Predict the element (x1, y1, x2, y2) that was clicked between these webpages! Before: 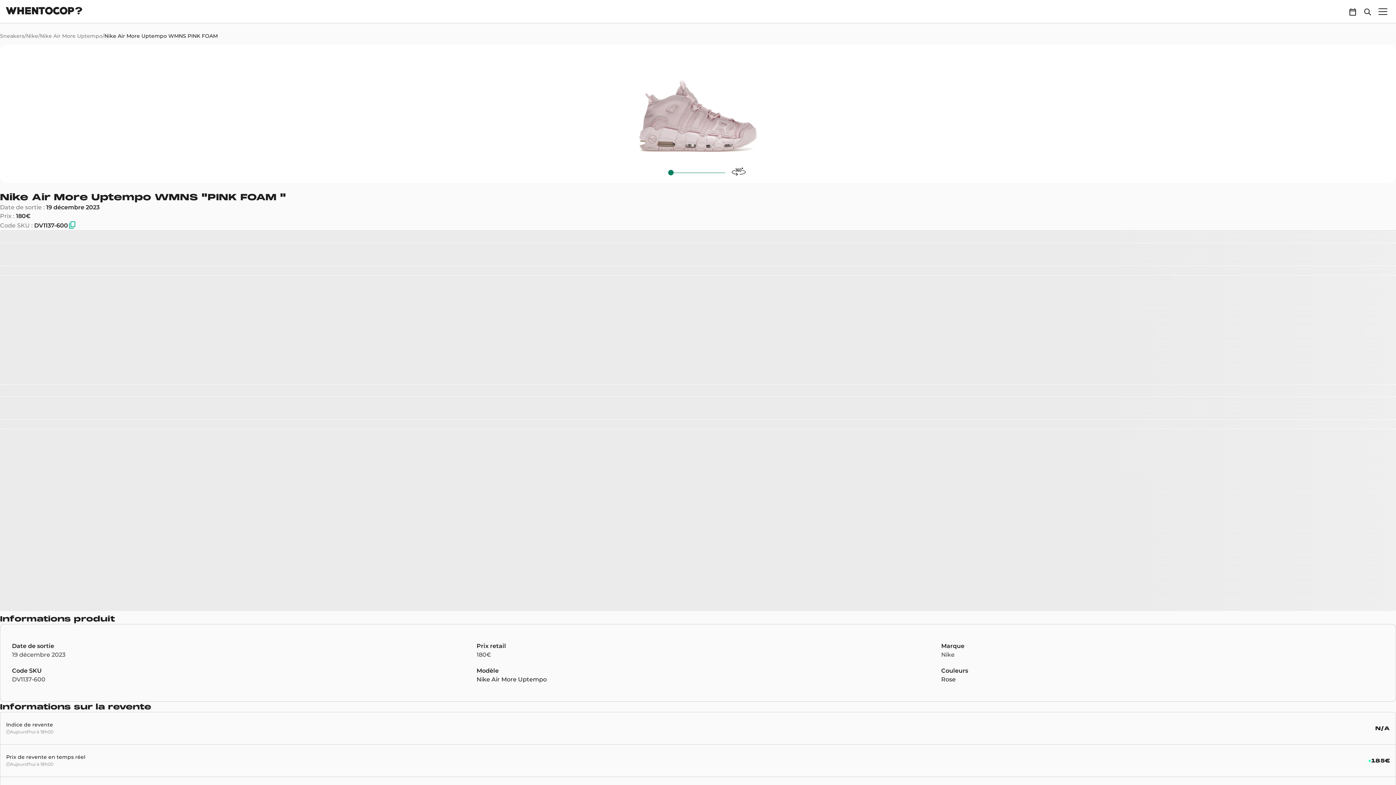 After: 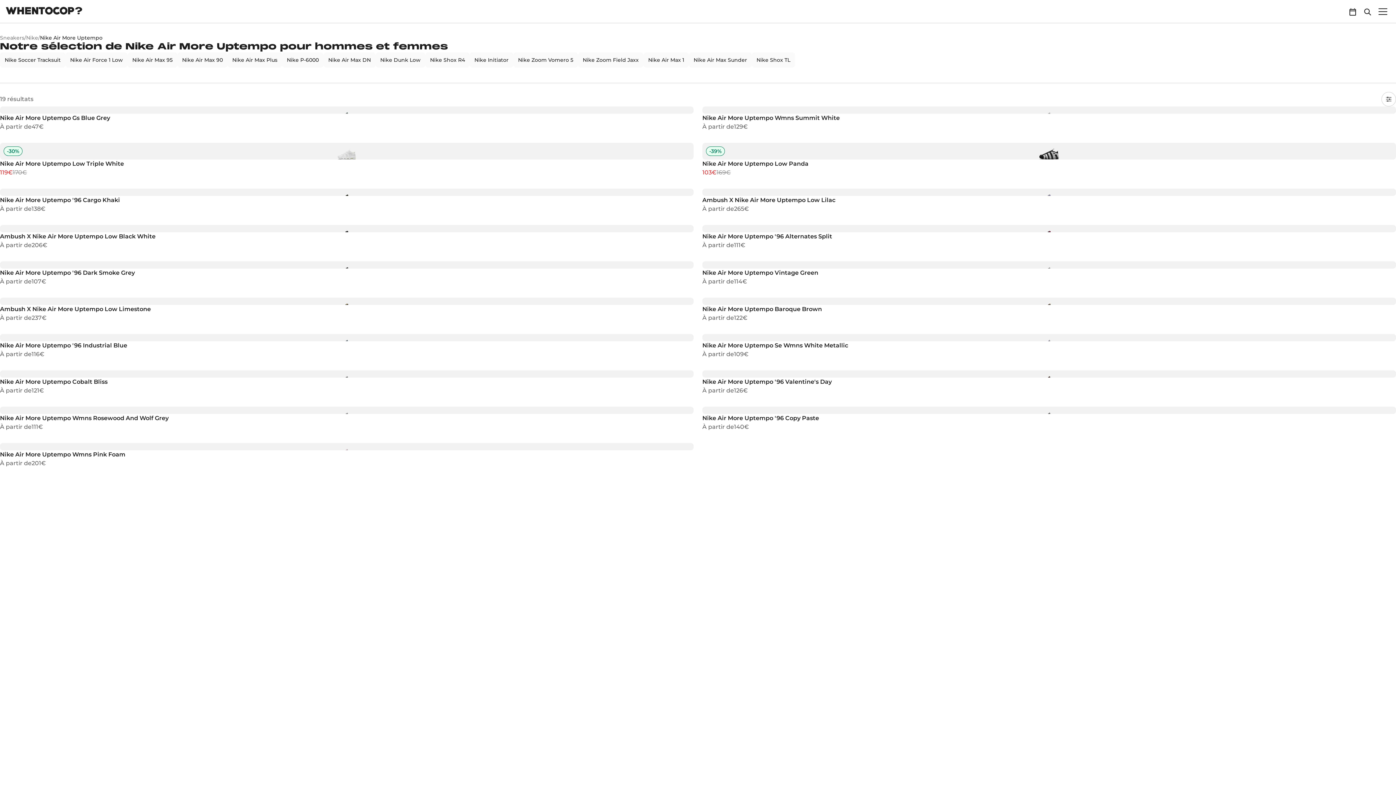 Action: bbox: (40, 33, 102, 38) label: Nike Air More Uptempo